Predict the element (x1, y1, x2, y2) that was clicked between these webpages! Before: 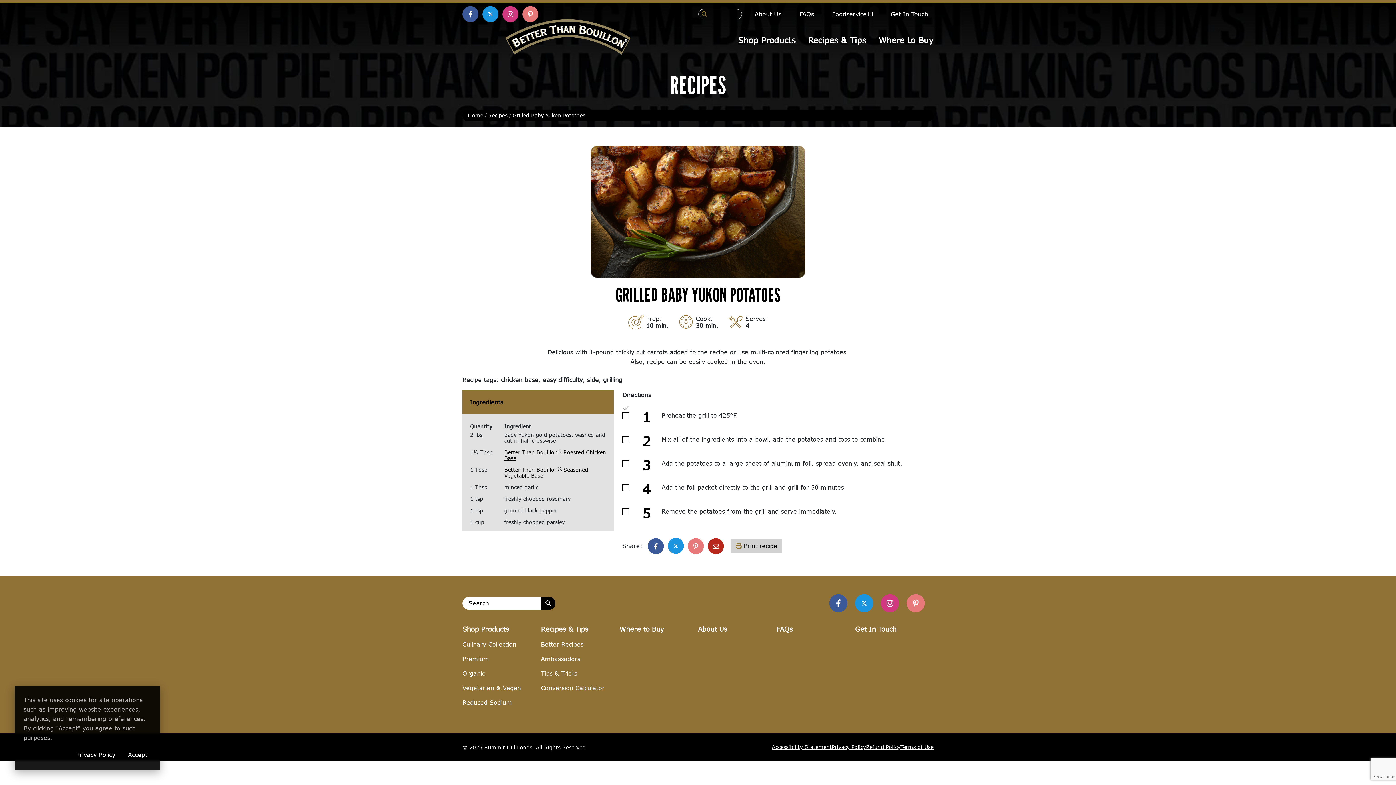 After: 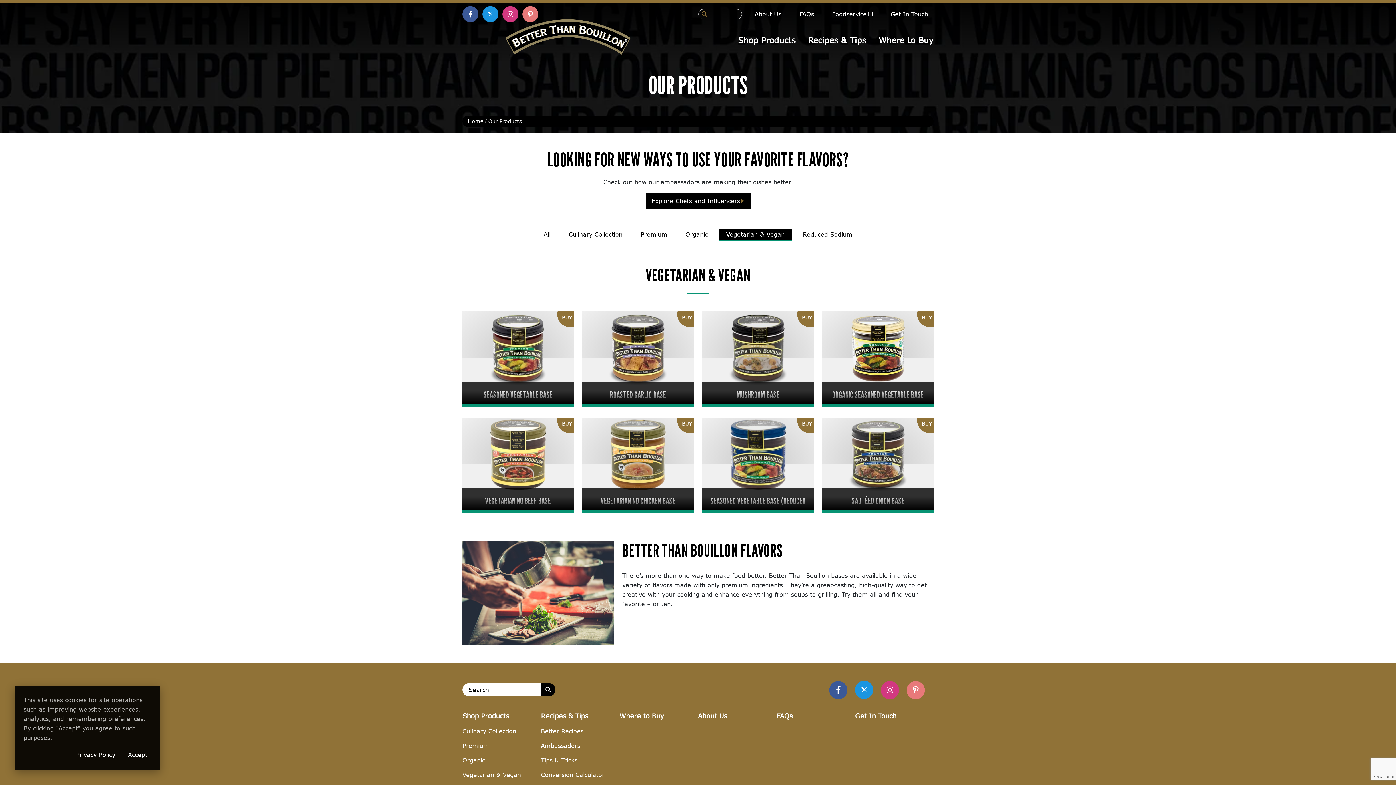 Action: label: Vegetarian & Vegan bbox: (462, 684, 541, 692)